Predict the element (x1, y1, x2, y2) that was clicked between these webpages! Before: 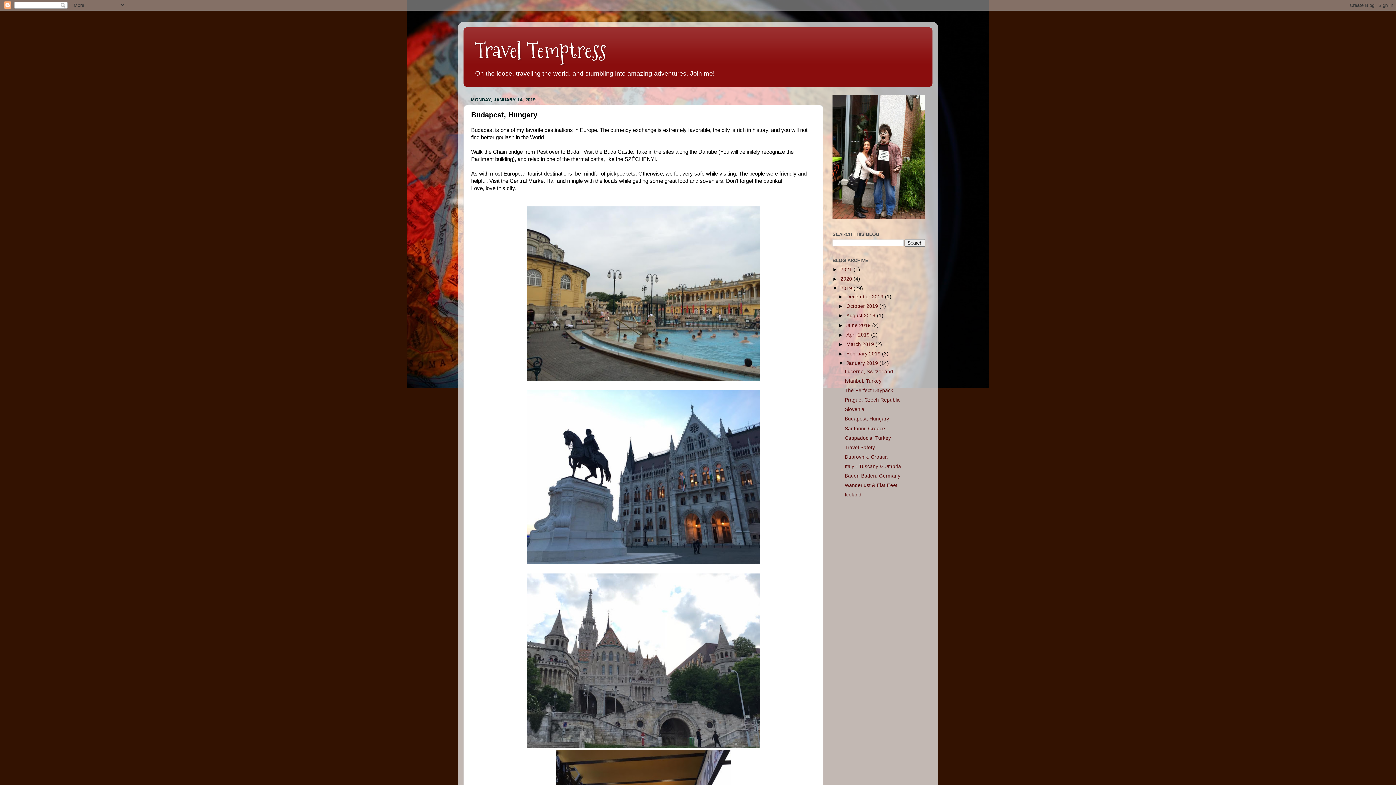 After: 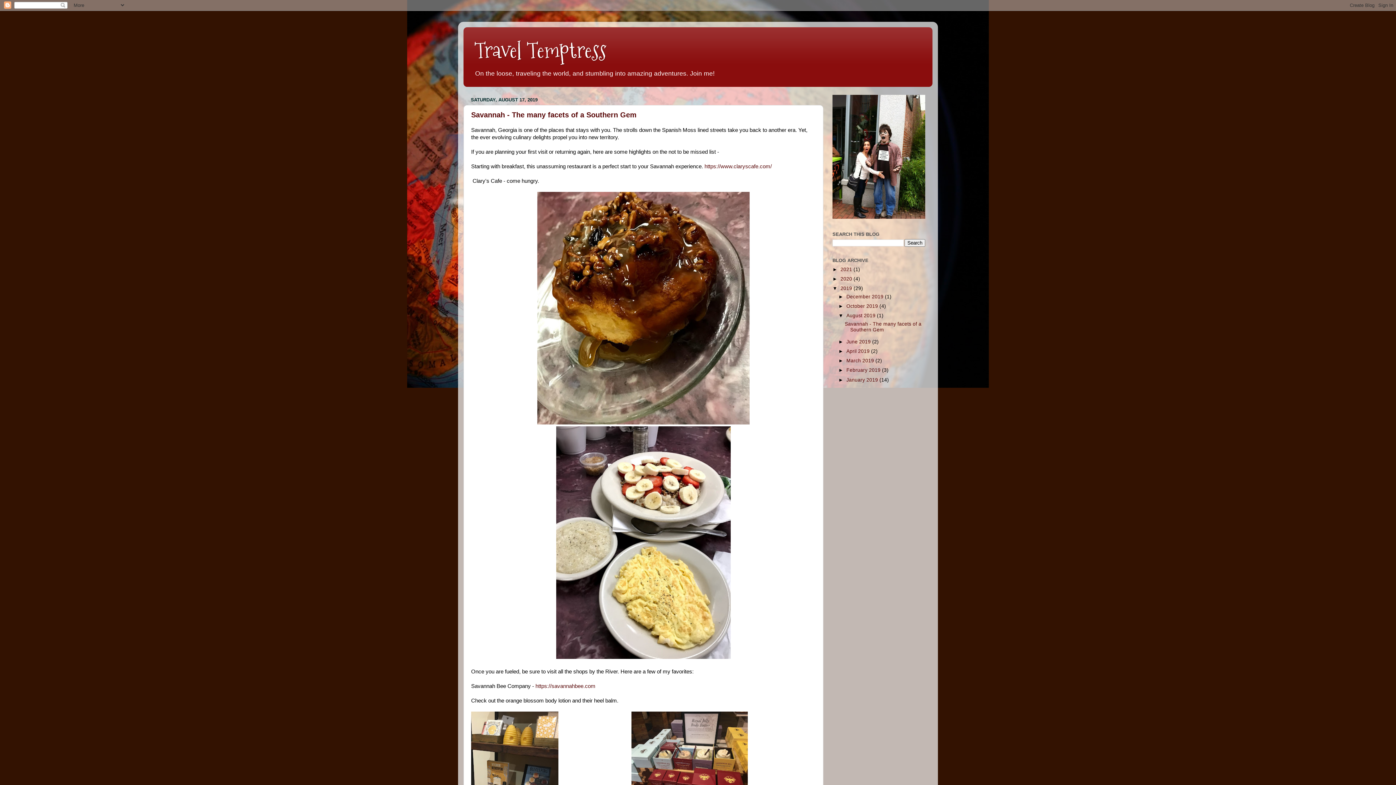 Action: bbox: (846, 313, 877, 318) label: August 2019 